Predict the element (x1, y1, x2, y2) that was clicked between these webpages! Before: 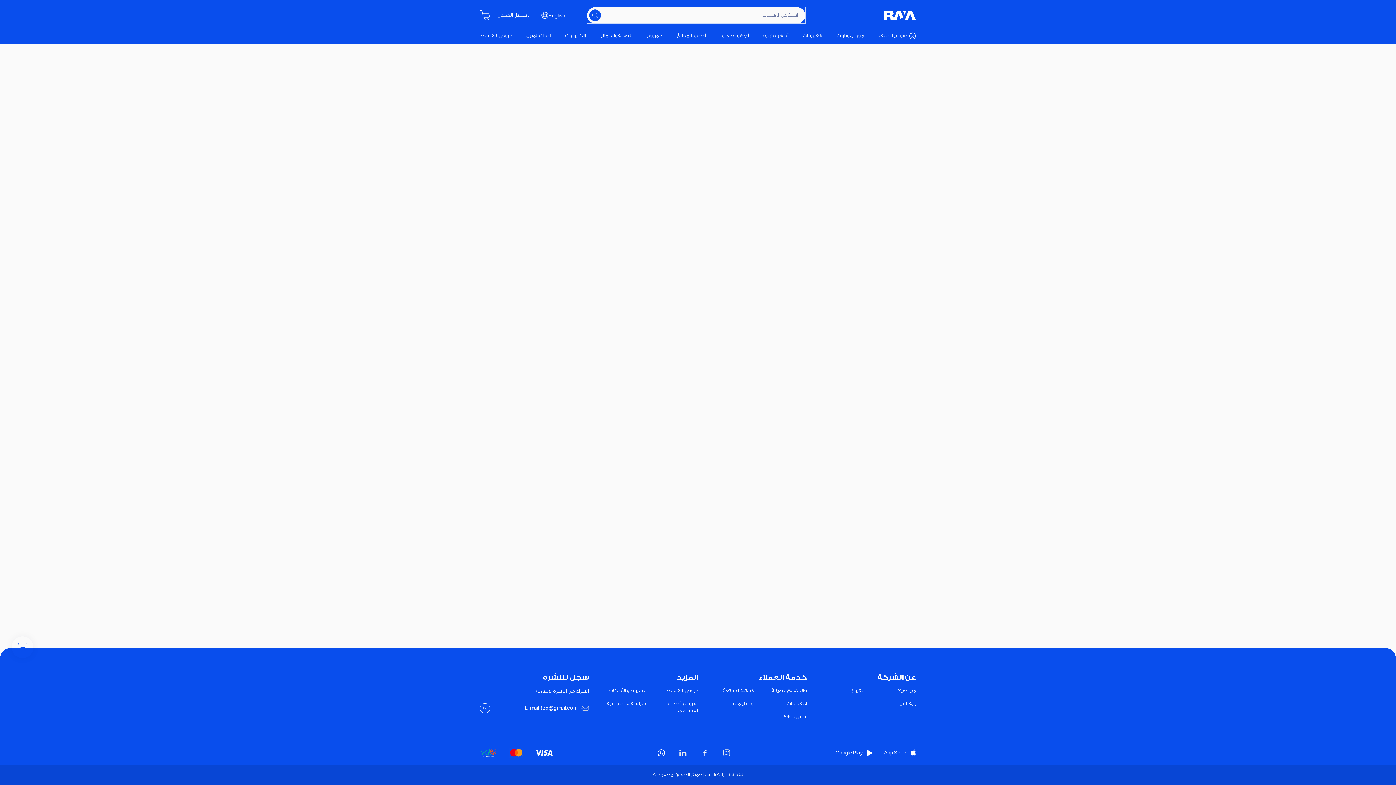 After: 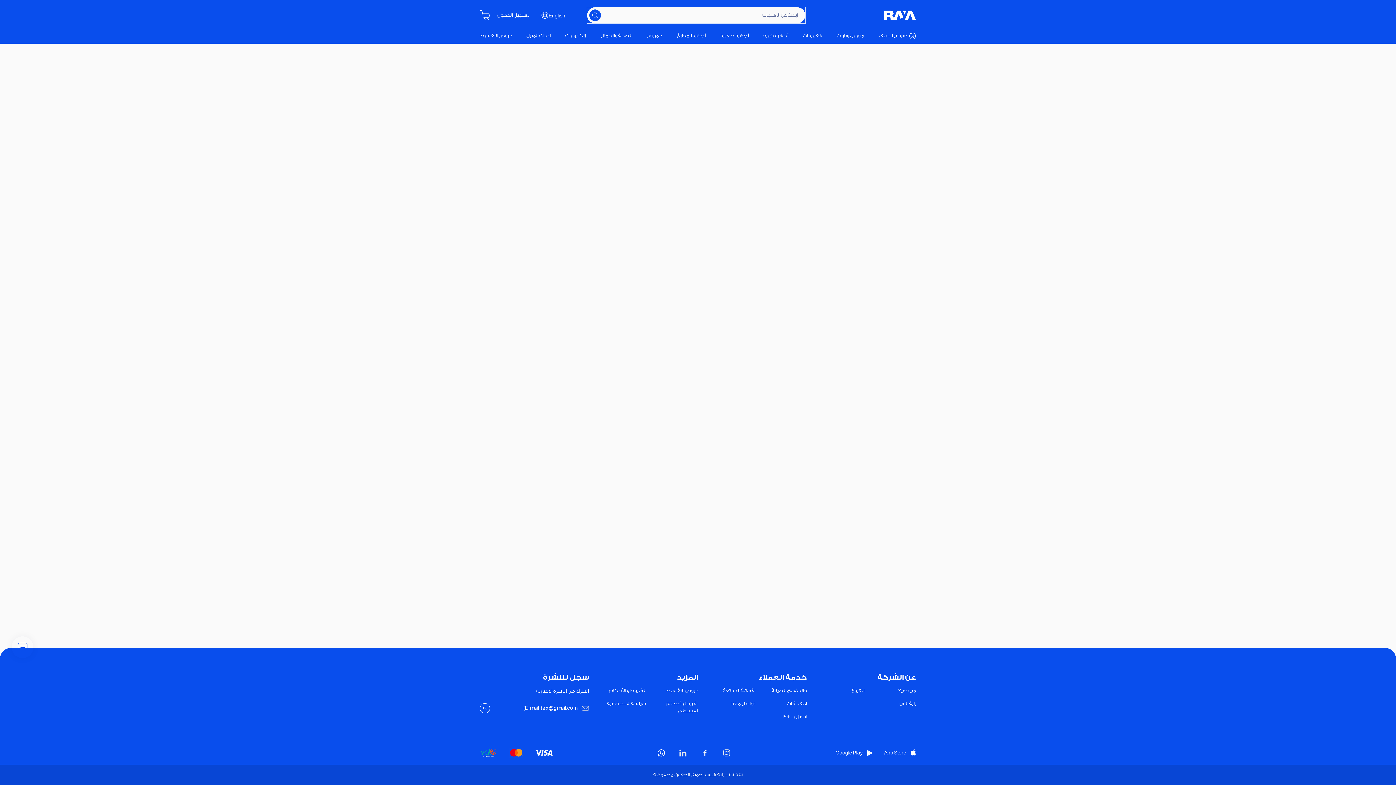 Action: label: contact us with whatsapp bbox: (11, 636, 33, 658)